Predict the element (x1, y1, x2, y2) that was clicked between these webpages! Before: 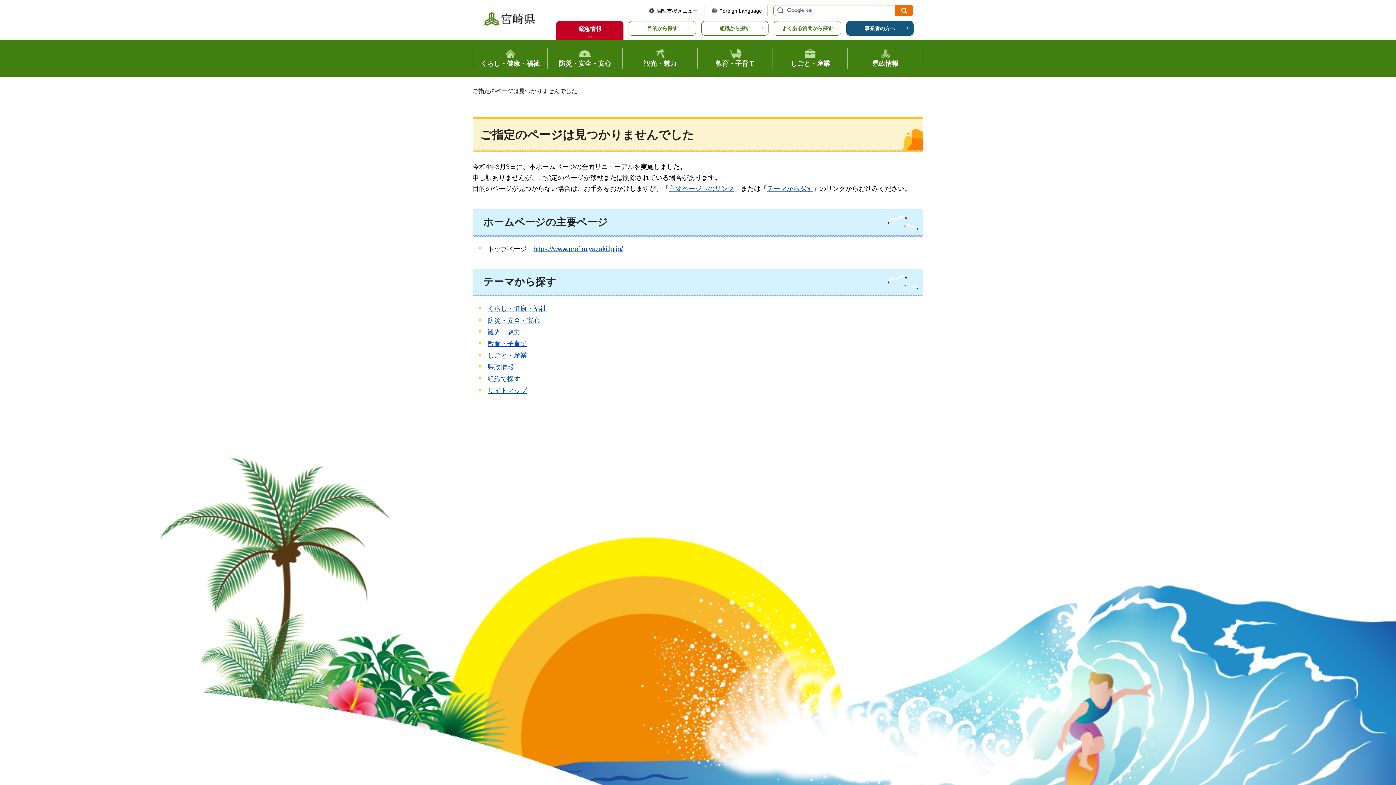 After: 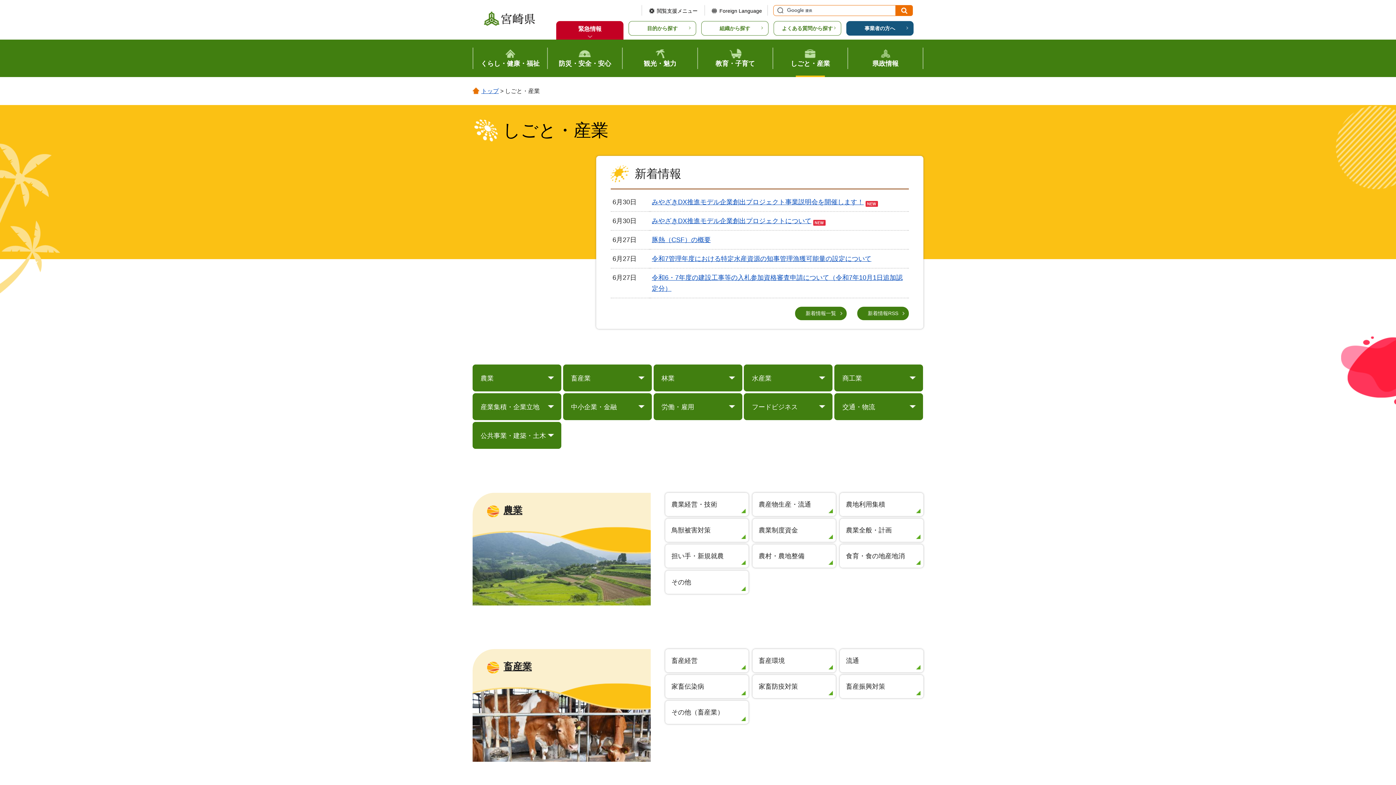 Action: label: しごと・産業 bbox: (773, 39, 847, 77)